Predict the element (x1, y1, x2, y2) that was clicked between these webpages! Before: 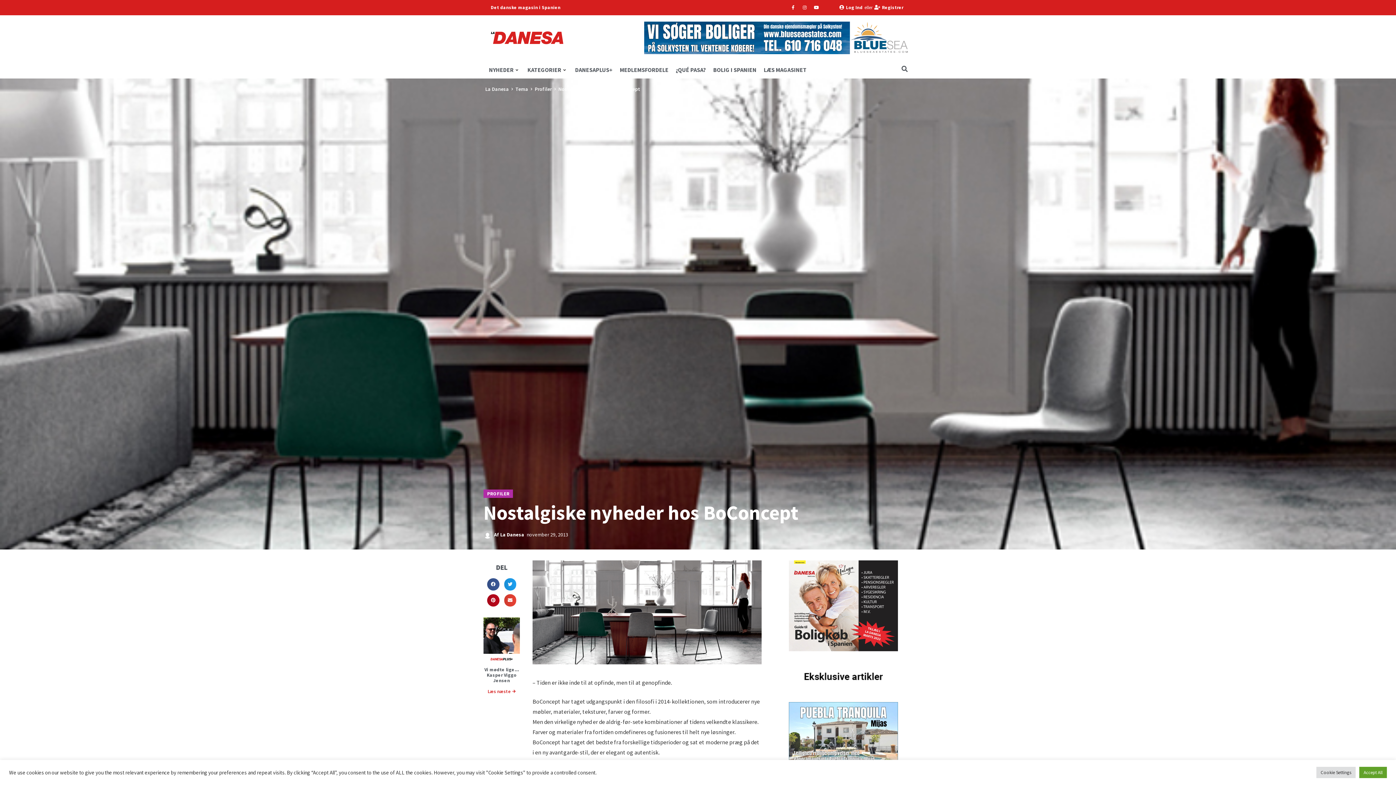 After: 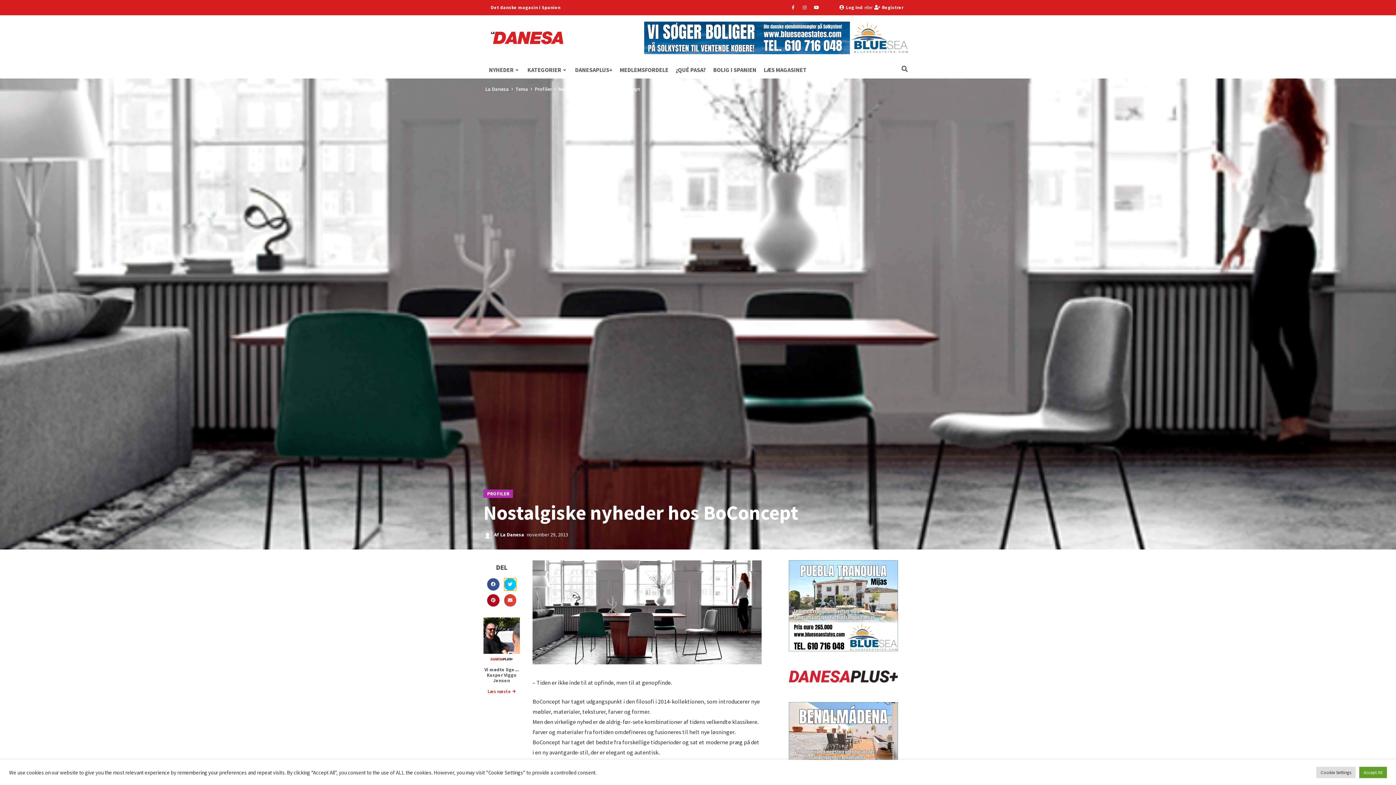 Action: label: Del på twitter bbox: (504, 578, 516, 590)